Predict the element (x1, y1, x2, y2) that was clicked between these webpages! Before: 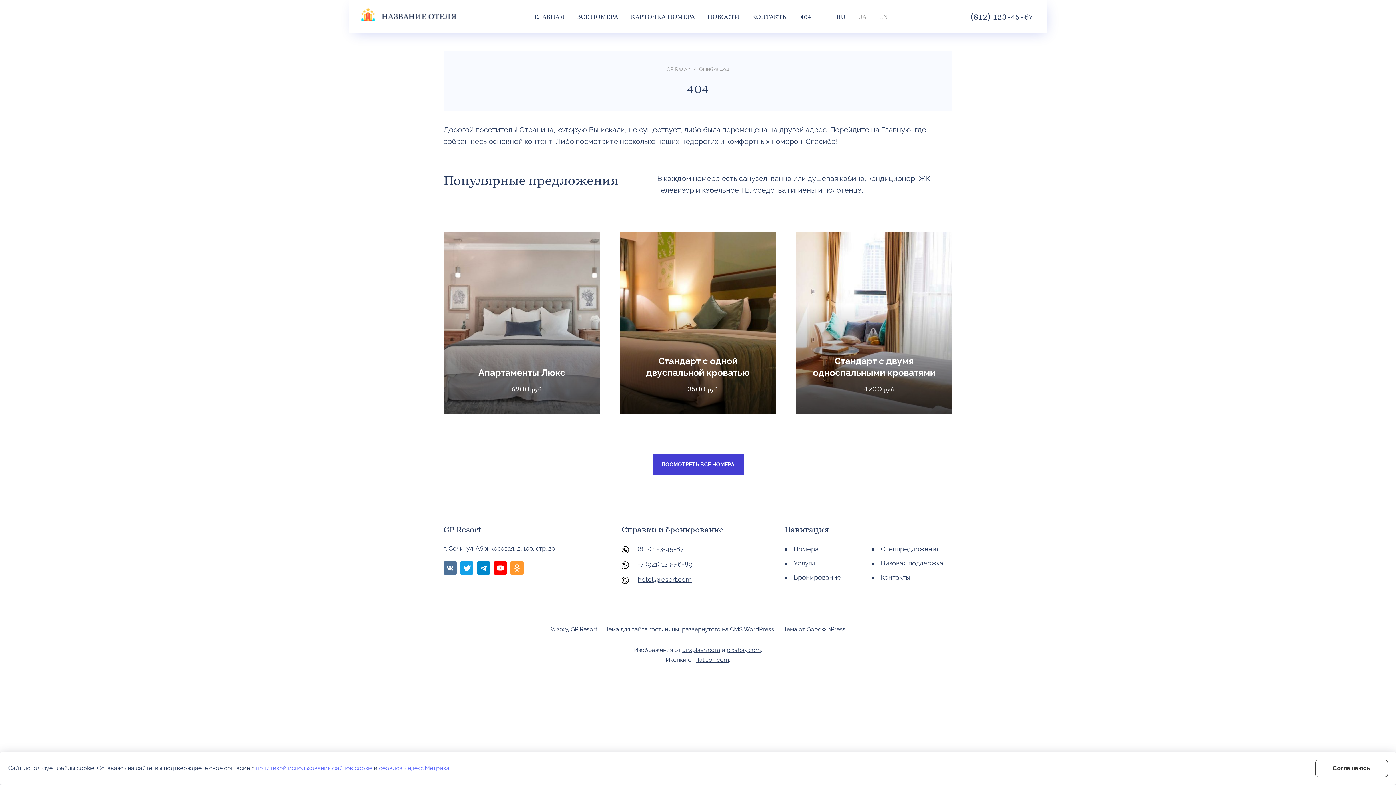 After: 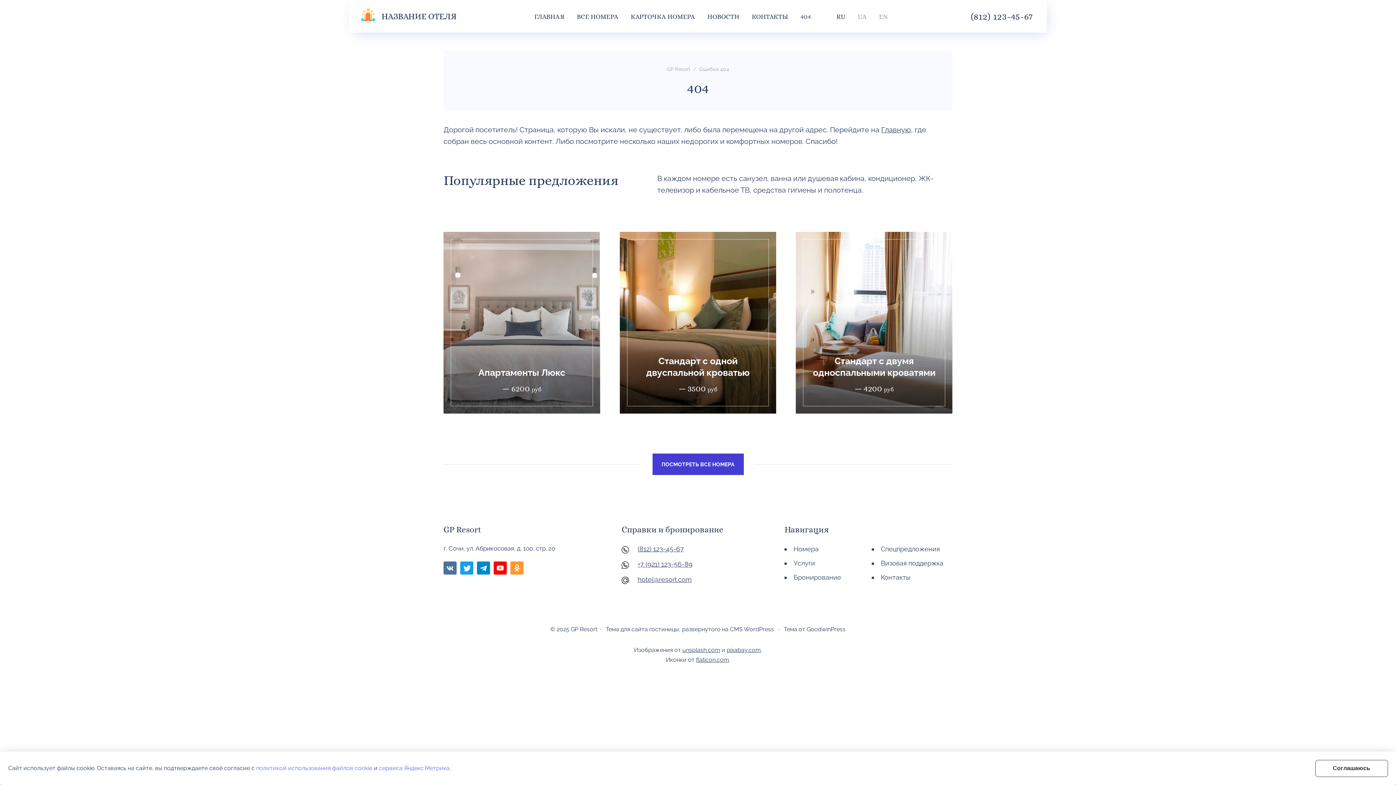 Action: label: (812) 123-45-67 bbox: (637, 545, 684, 553)